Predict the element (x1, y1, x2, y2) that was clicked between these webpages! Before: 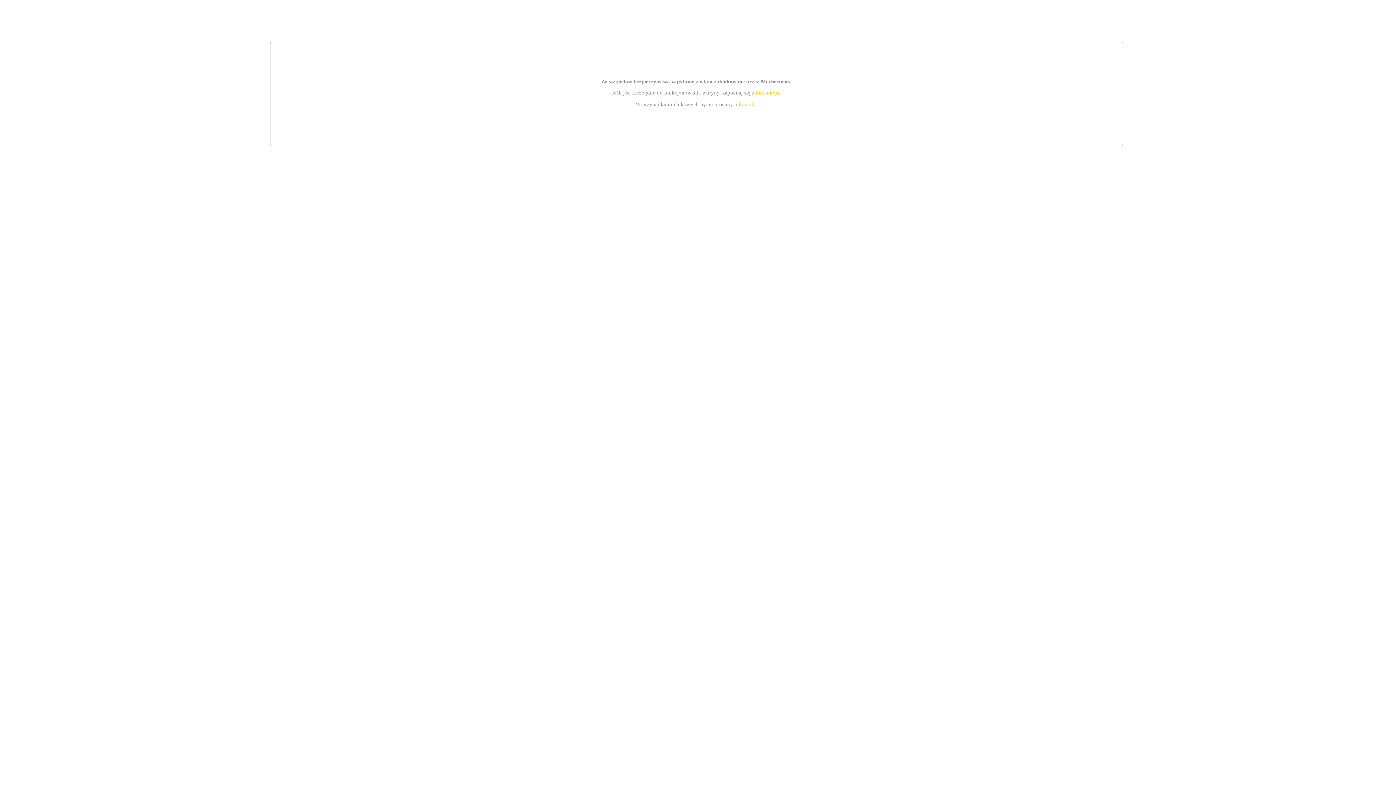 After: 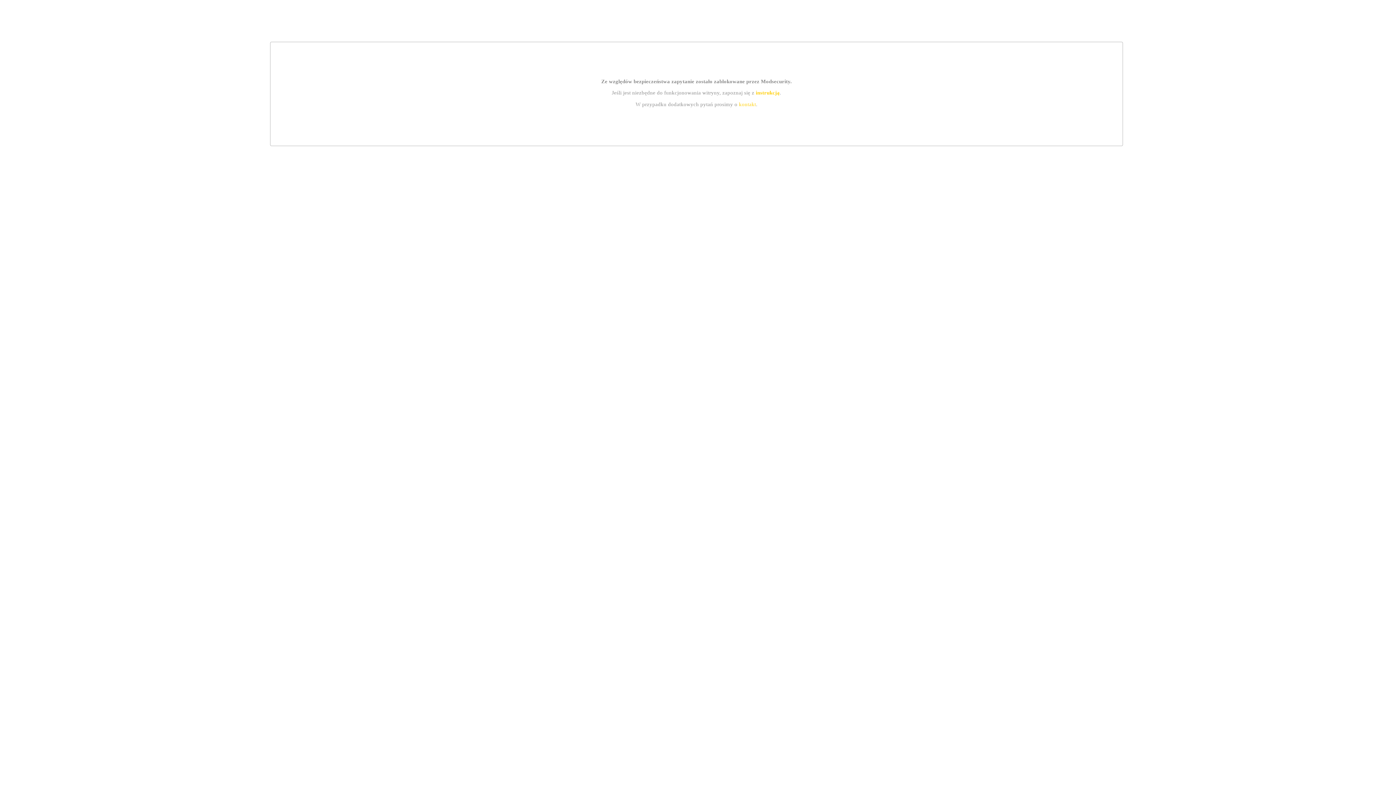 Action: label: instrukcją bbox: (755, 89, 779, 95)